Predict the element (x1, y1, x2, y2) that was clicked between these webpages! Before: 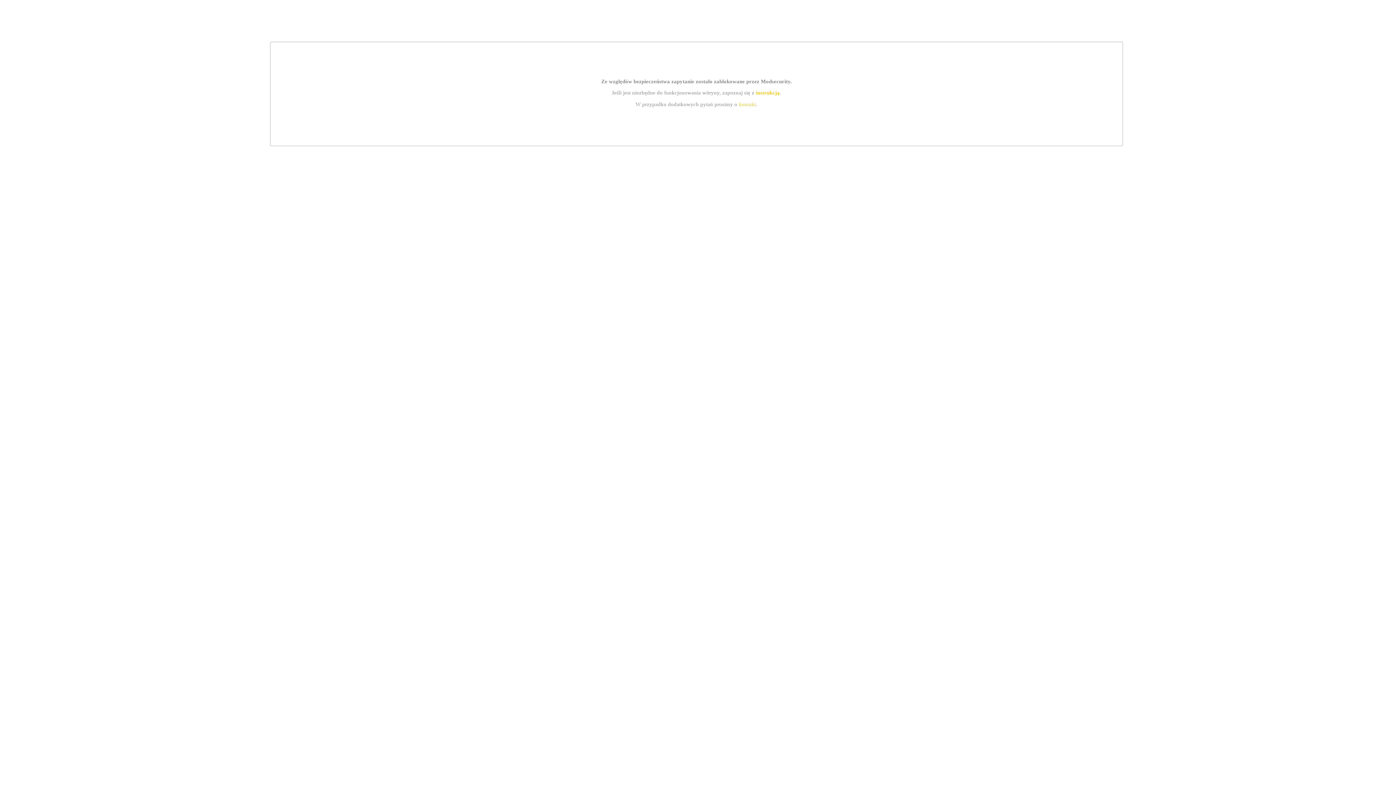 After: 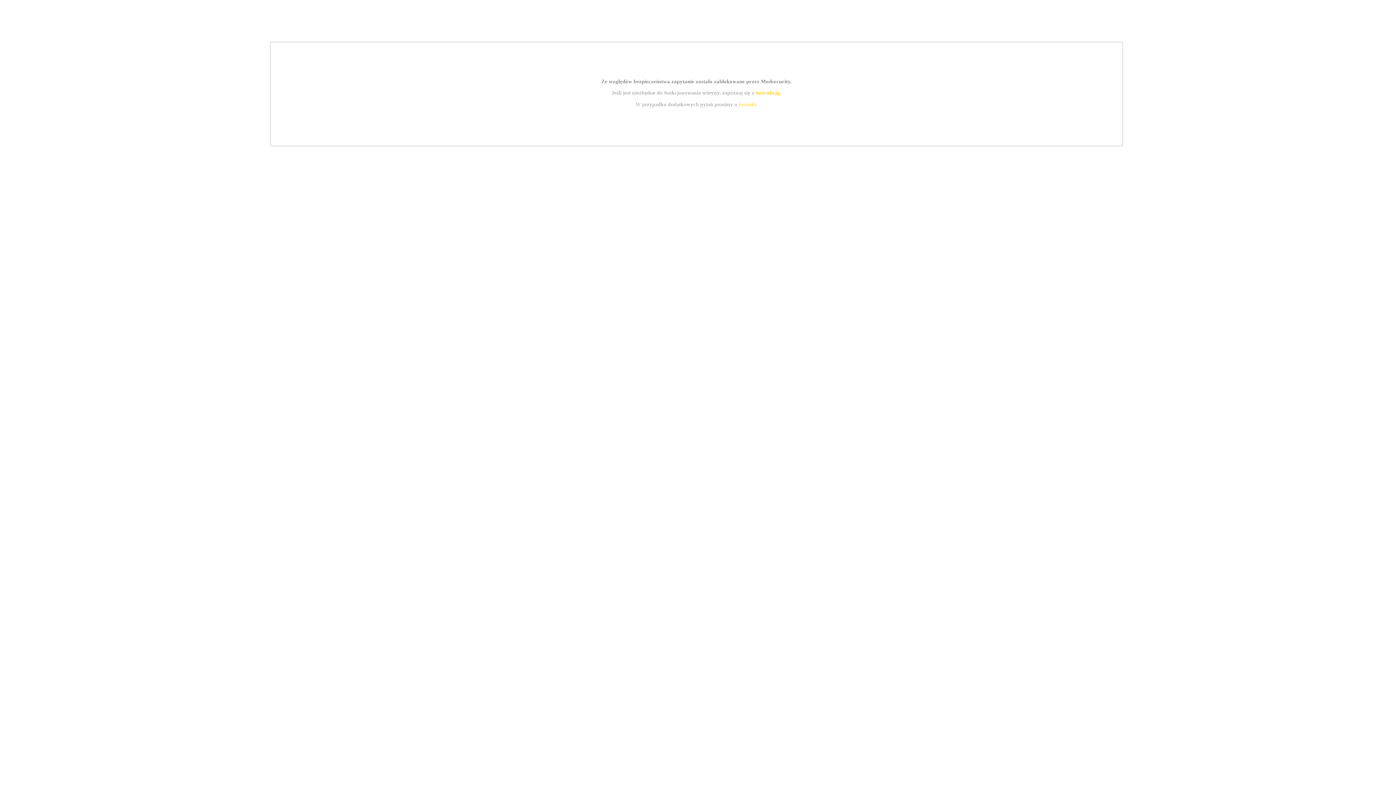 Action: label: kontakt bbox: (739, 101, 756, 107)